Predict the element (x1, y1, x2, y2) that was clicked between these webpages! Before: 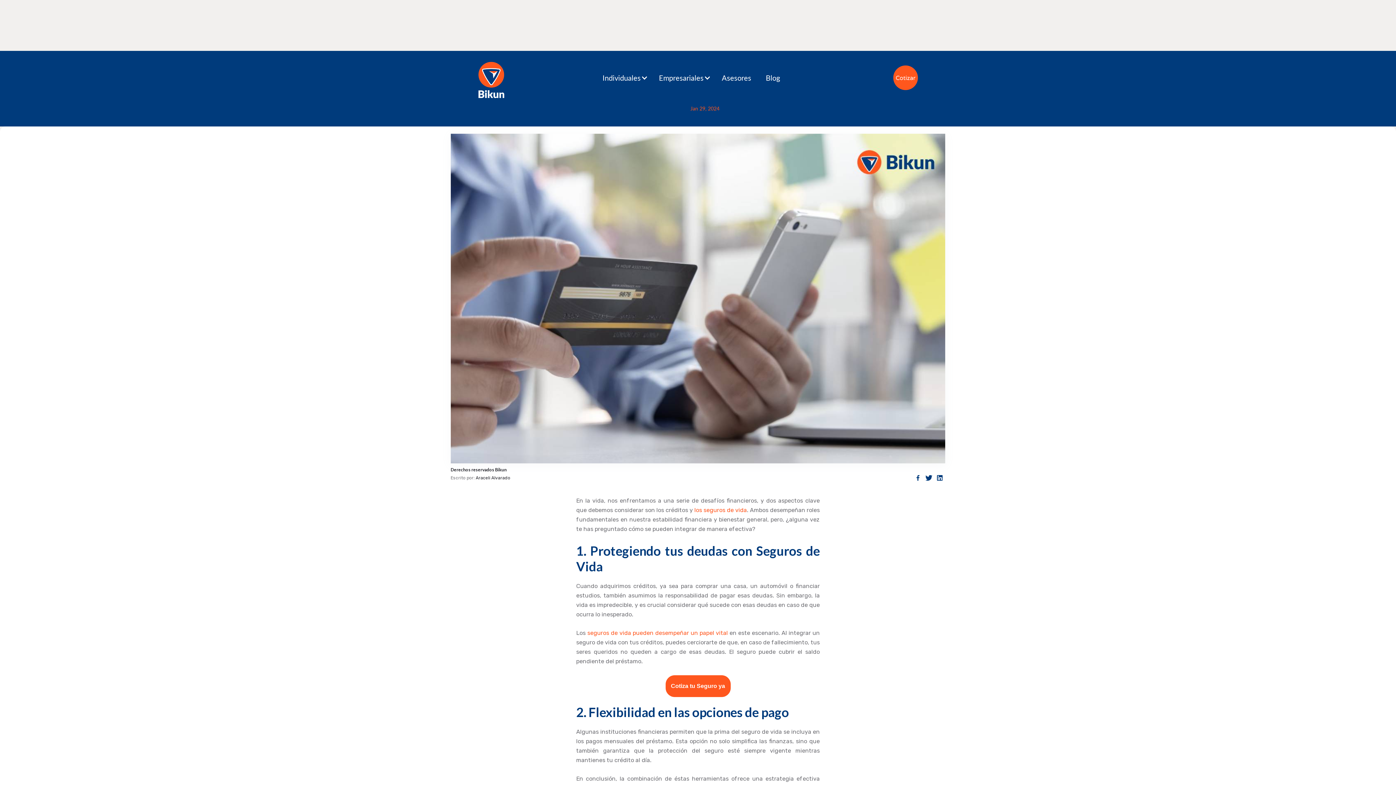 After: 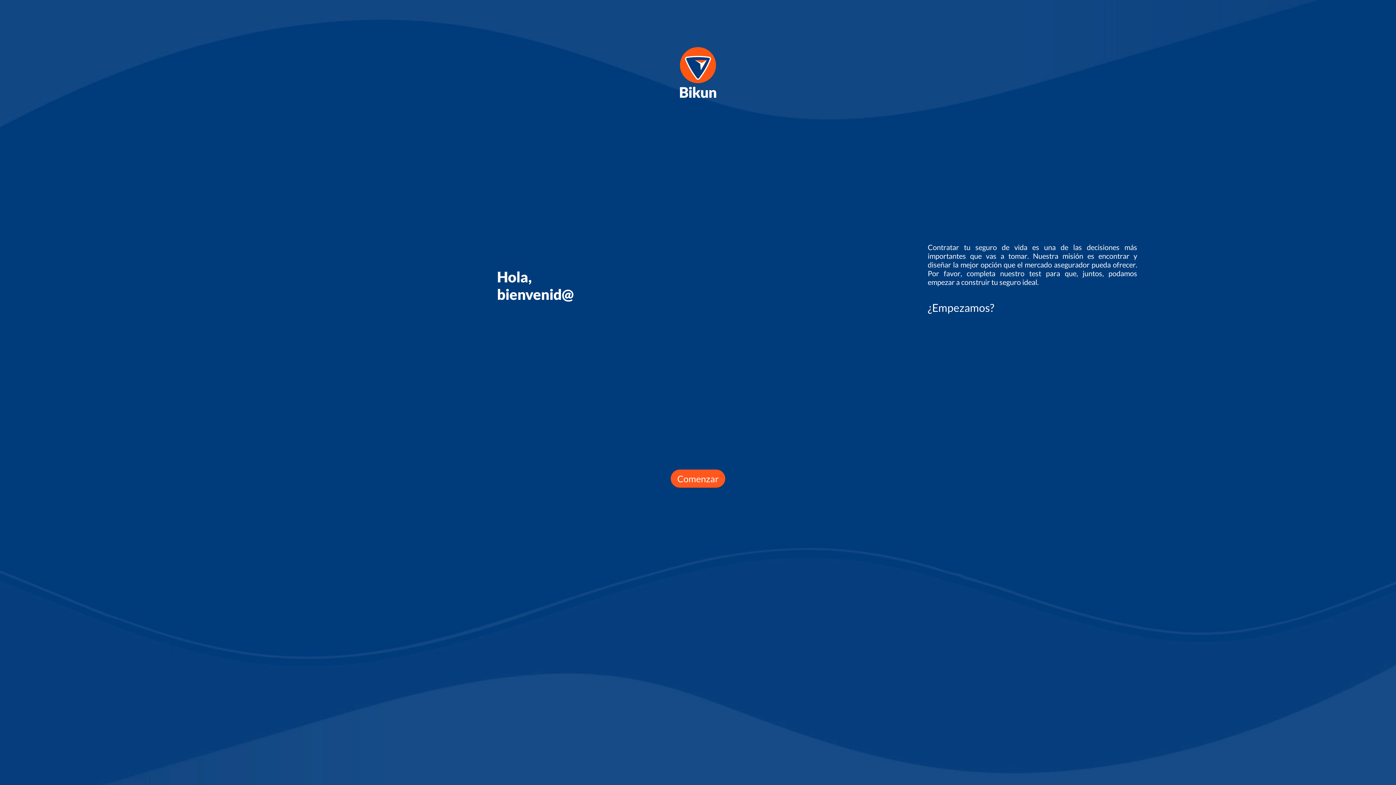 Action: bbox: (665, 675, 730, 697) label: Cotiza tu Seguro ya